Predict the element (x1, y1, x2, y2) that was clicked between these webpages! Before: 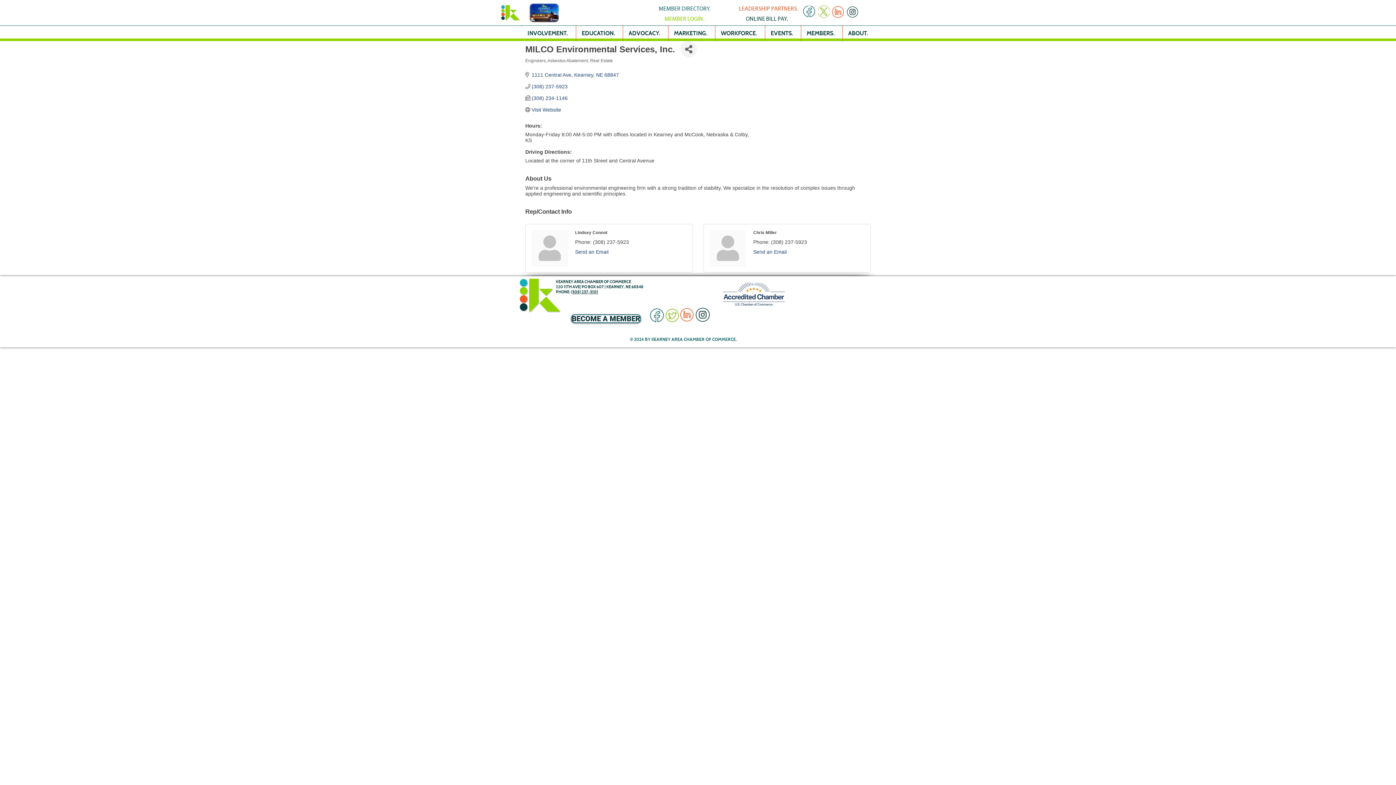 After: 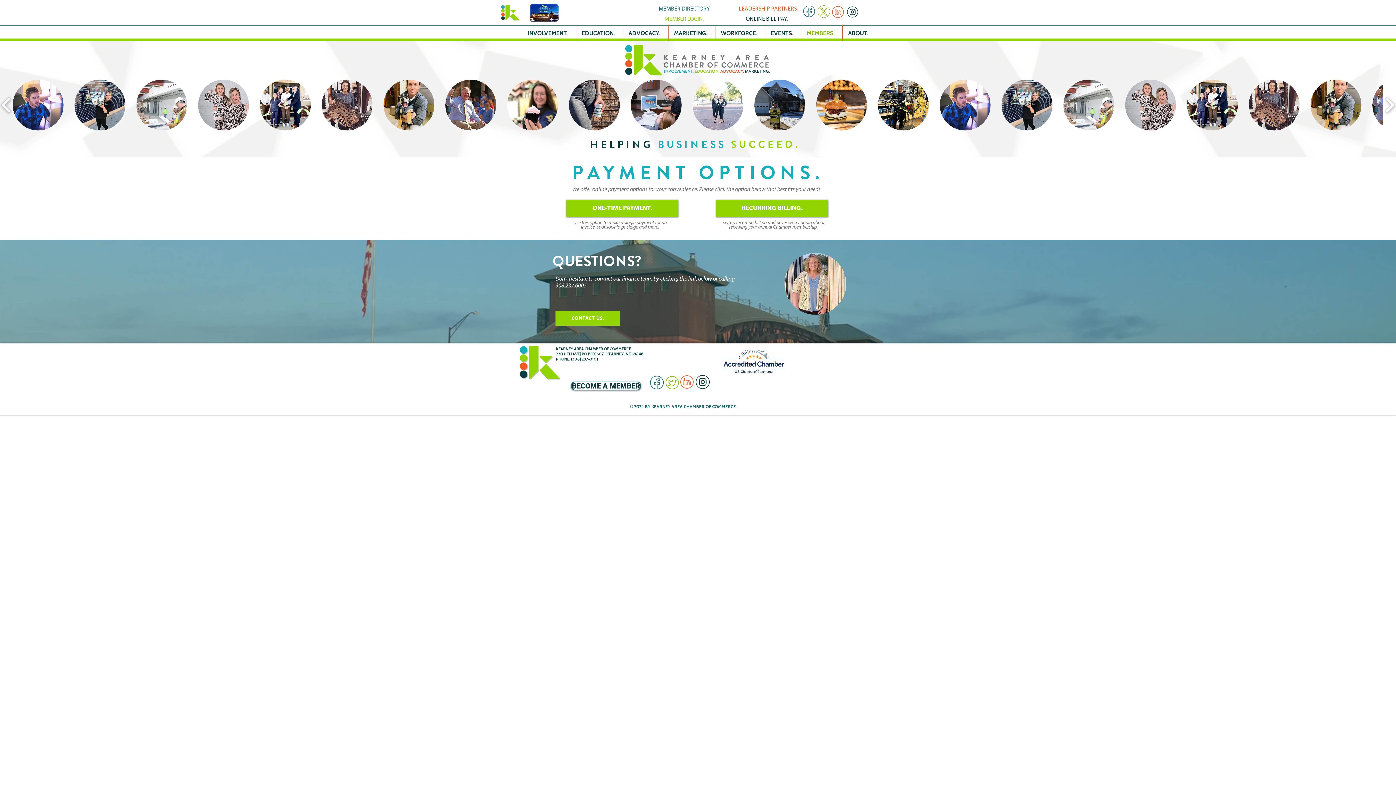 Action: label: ONLINE BILL PAY. bbox: (743, 16, 790, 22)